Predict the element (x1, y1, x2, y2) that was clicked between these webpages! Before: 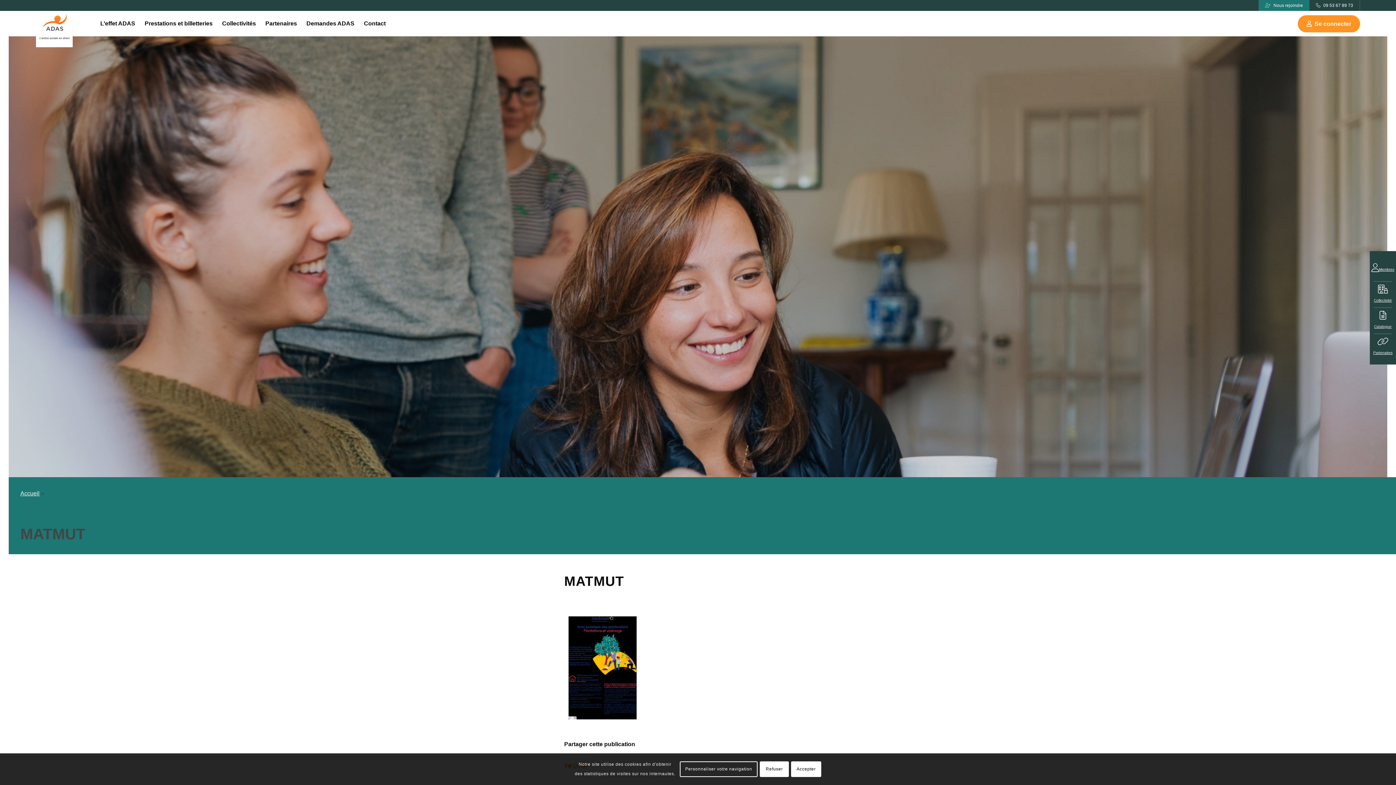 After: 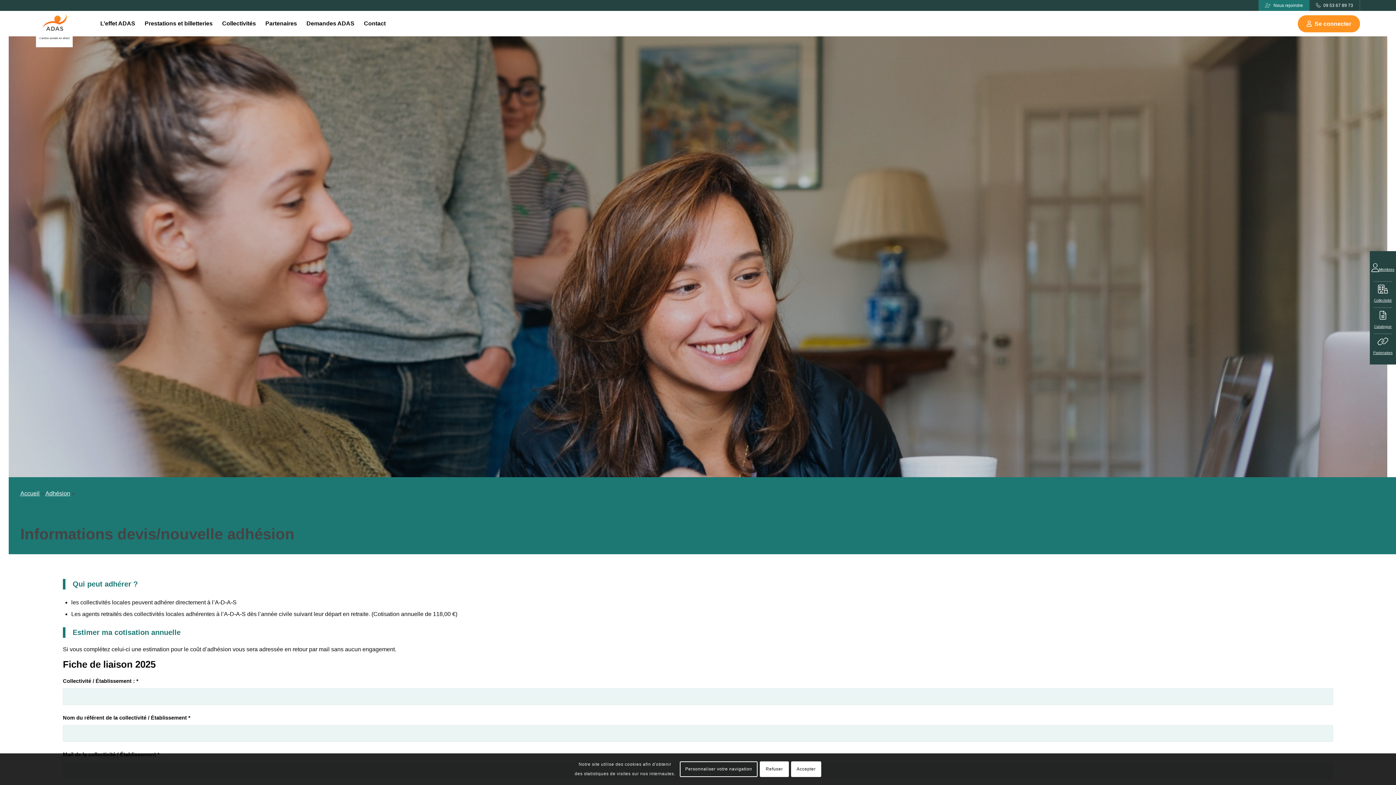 Action: bbox: (217, 10, 260, 36) label: Collectivités